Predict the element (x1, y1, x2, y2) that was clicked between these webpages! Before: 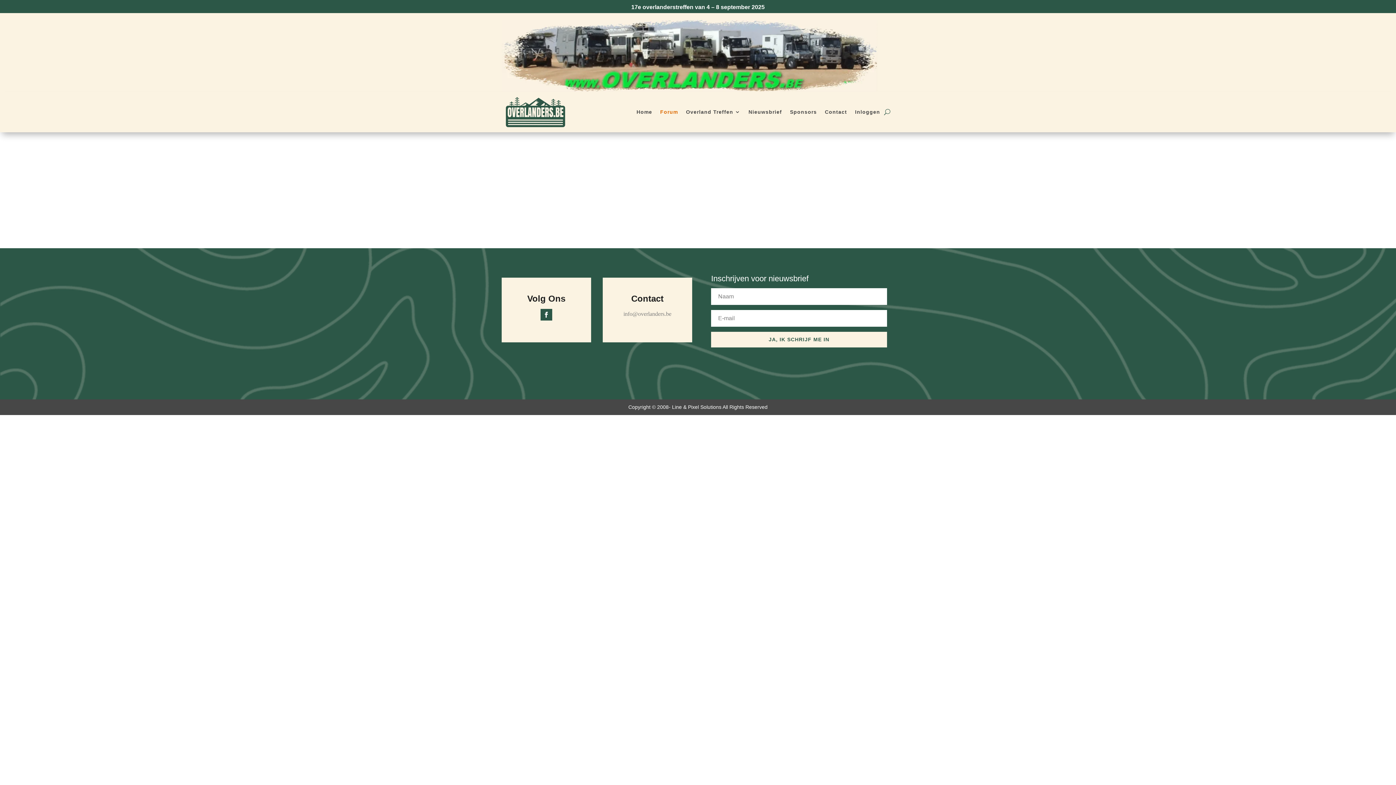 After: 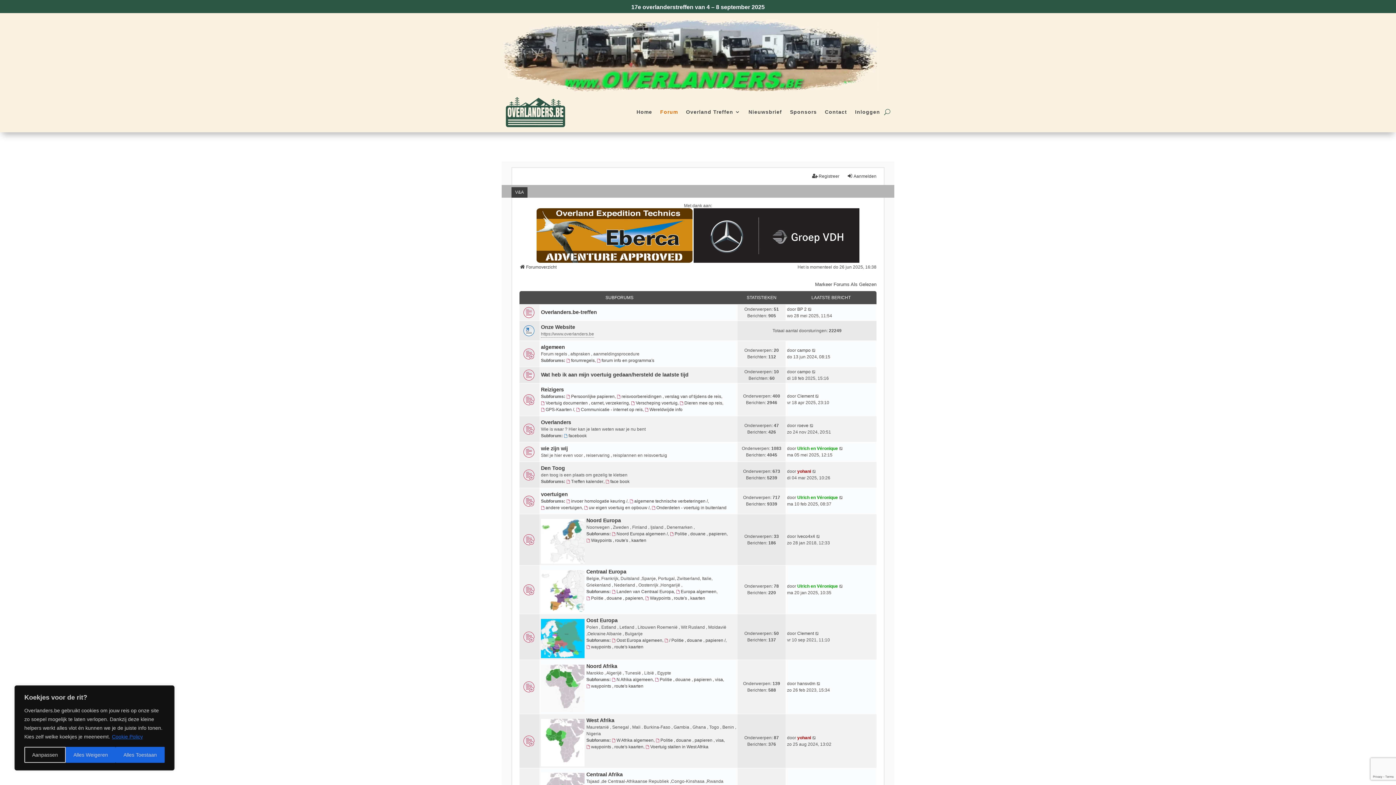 Action: bbox: (884, 93, 890, 130)